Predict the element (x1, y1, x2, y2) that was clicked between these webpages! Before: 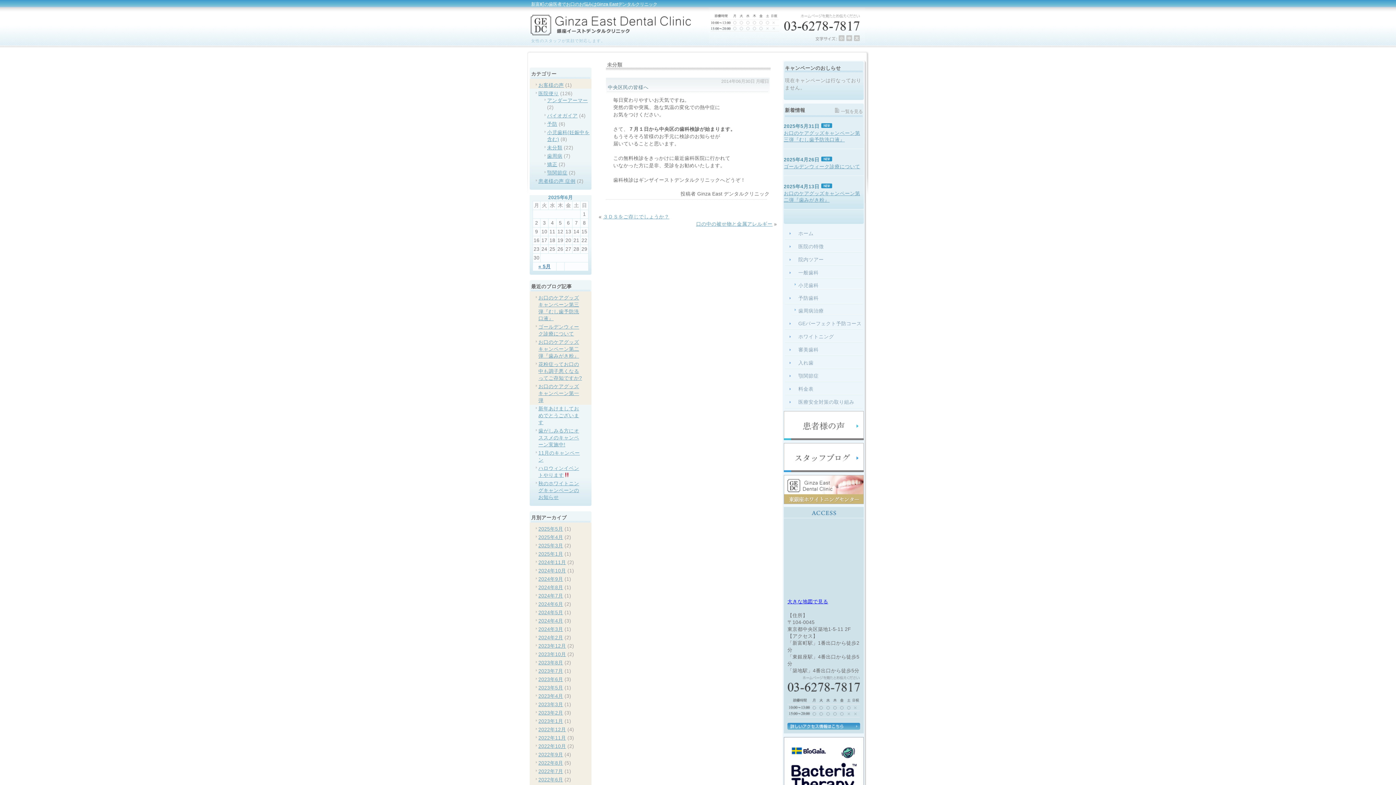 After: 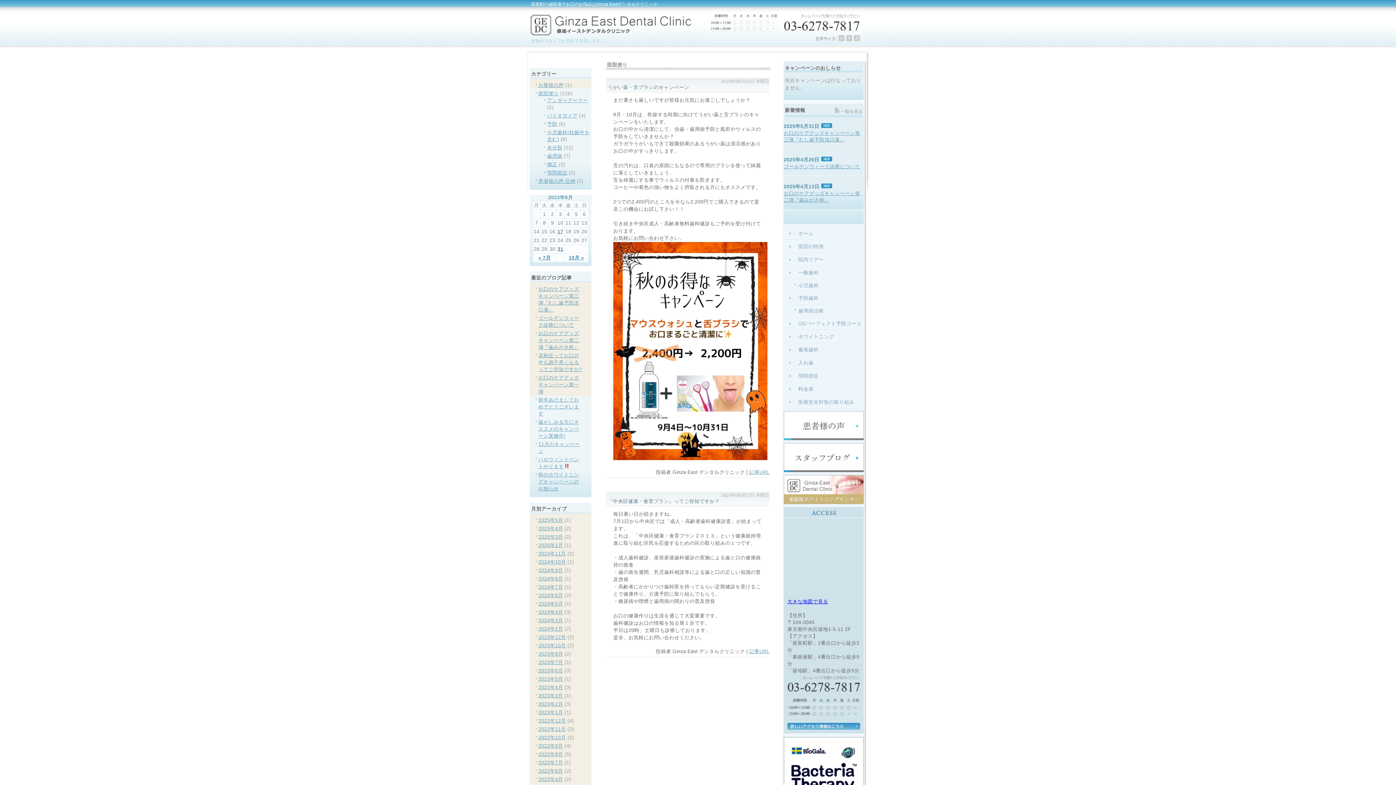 Action: bbox: (538, 660, 563, 665) label: 2023年8月